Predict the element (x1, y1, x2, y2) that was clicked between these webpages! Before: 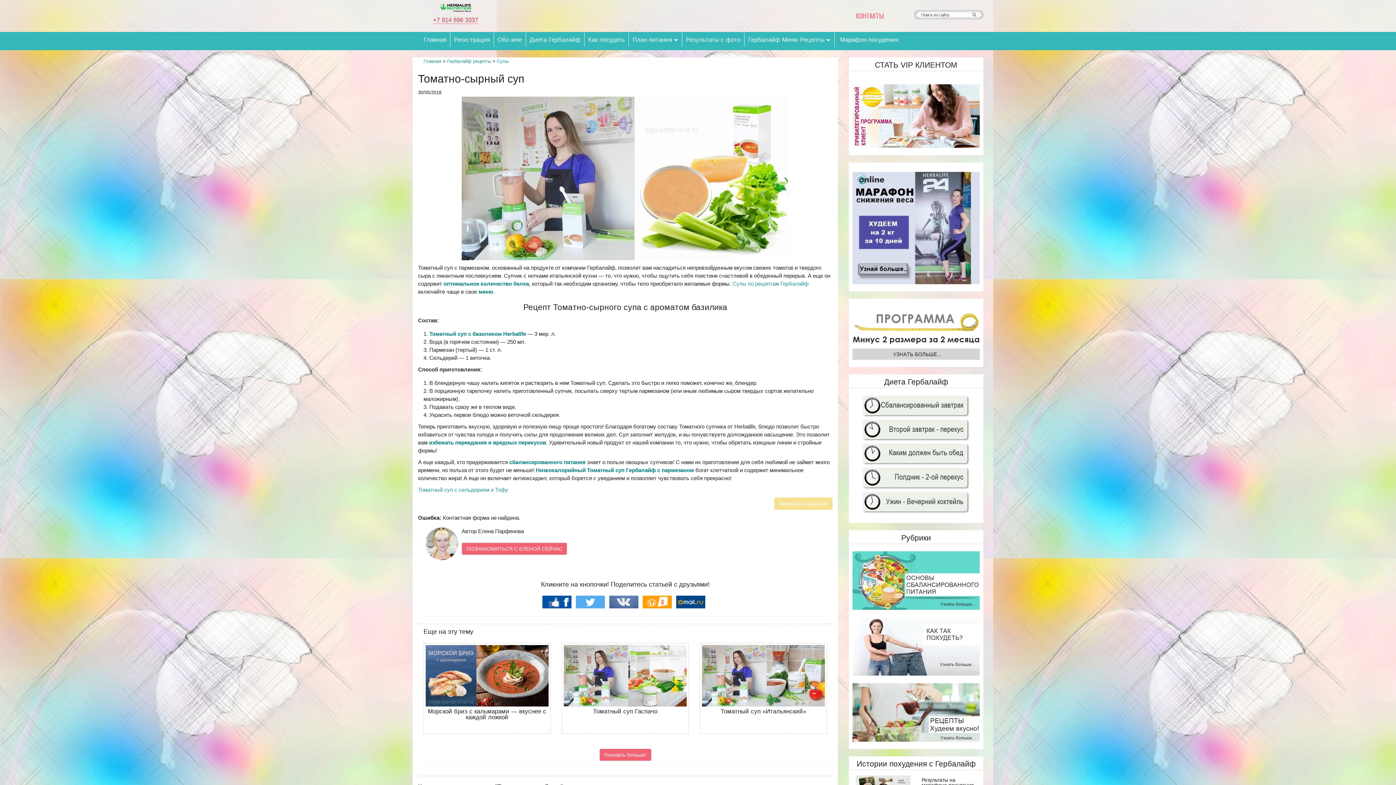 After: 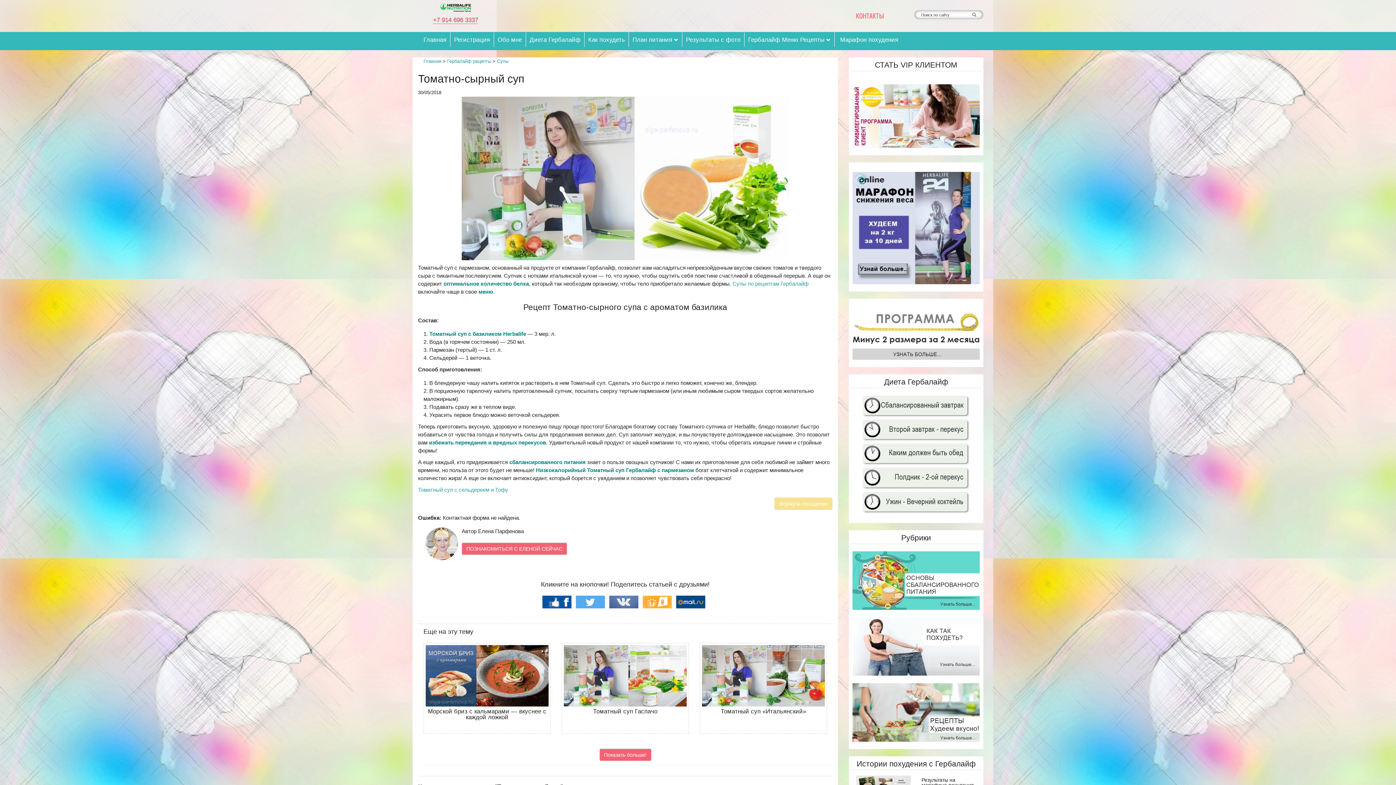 Action: bbox: (642, 596, 672, 608)